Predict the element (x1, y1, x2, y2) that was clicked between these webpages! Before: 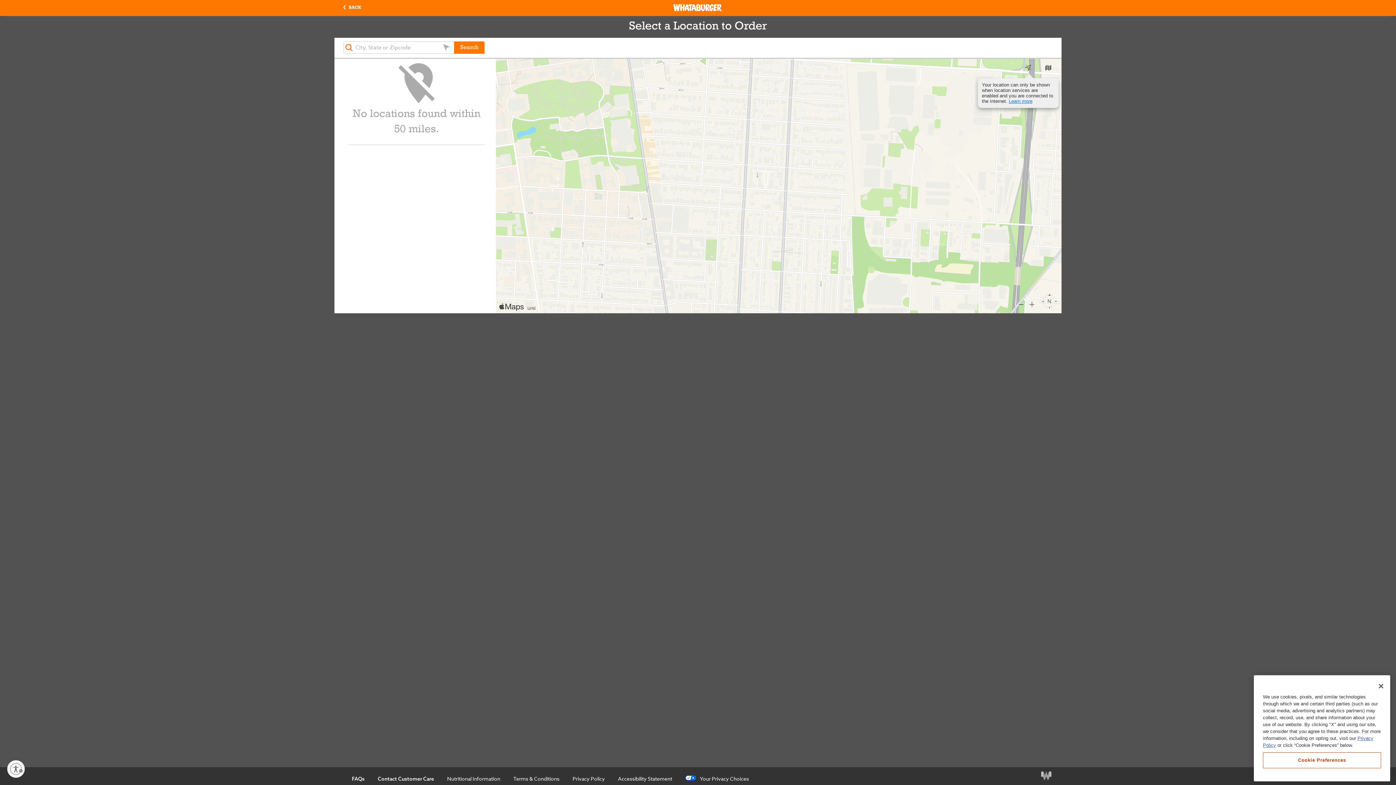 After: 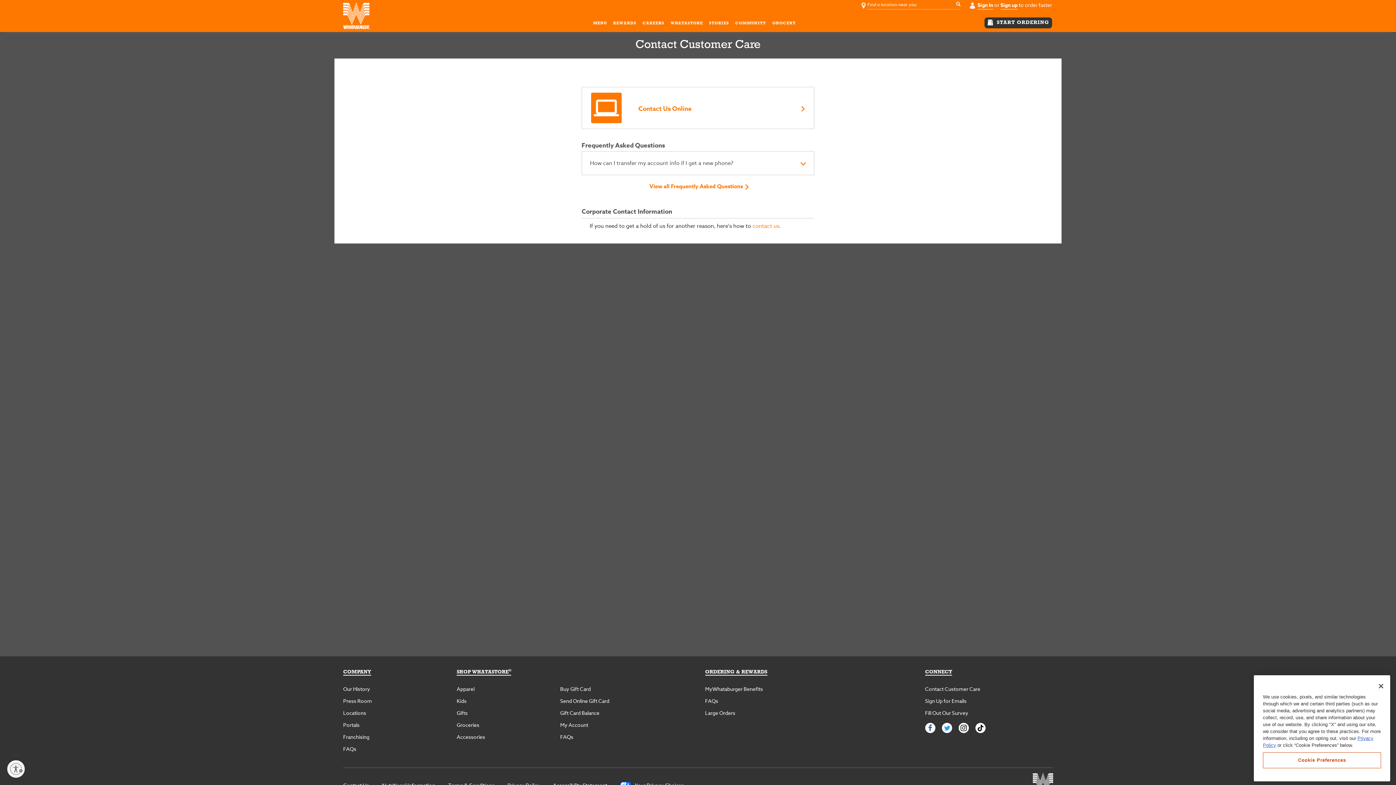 Action: label: Contact Customer Care bbox: (377, 776, 434, 782)